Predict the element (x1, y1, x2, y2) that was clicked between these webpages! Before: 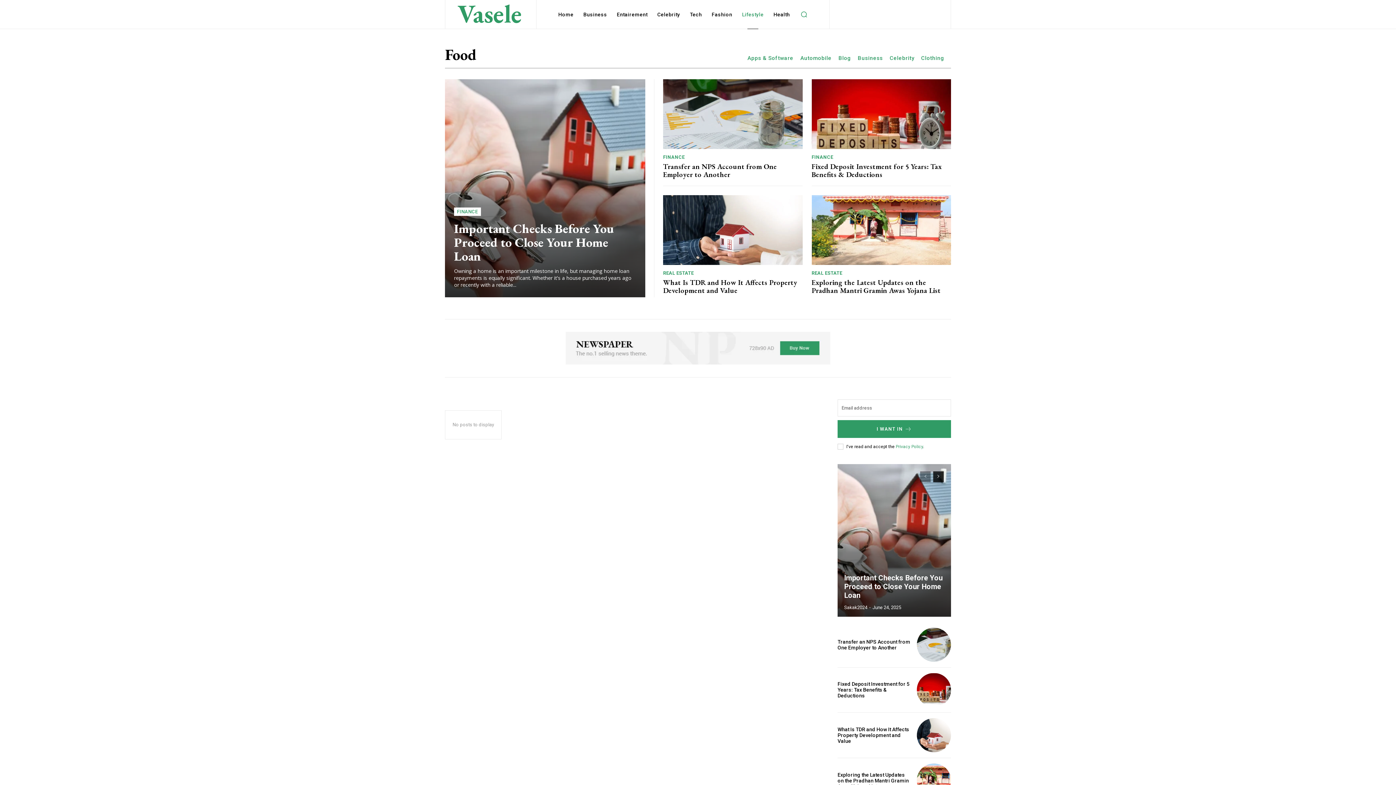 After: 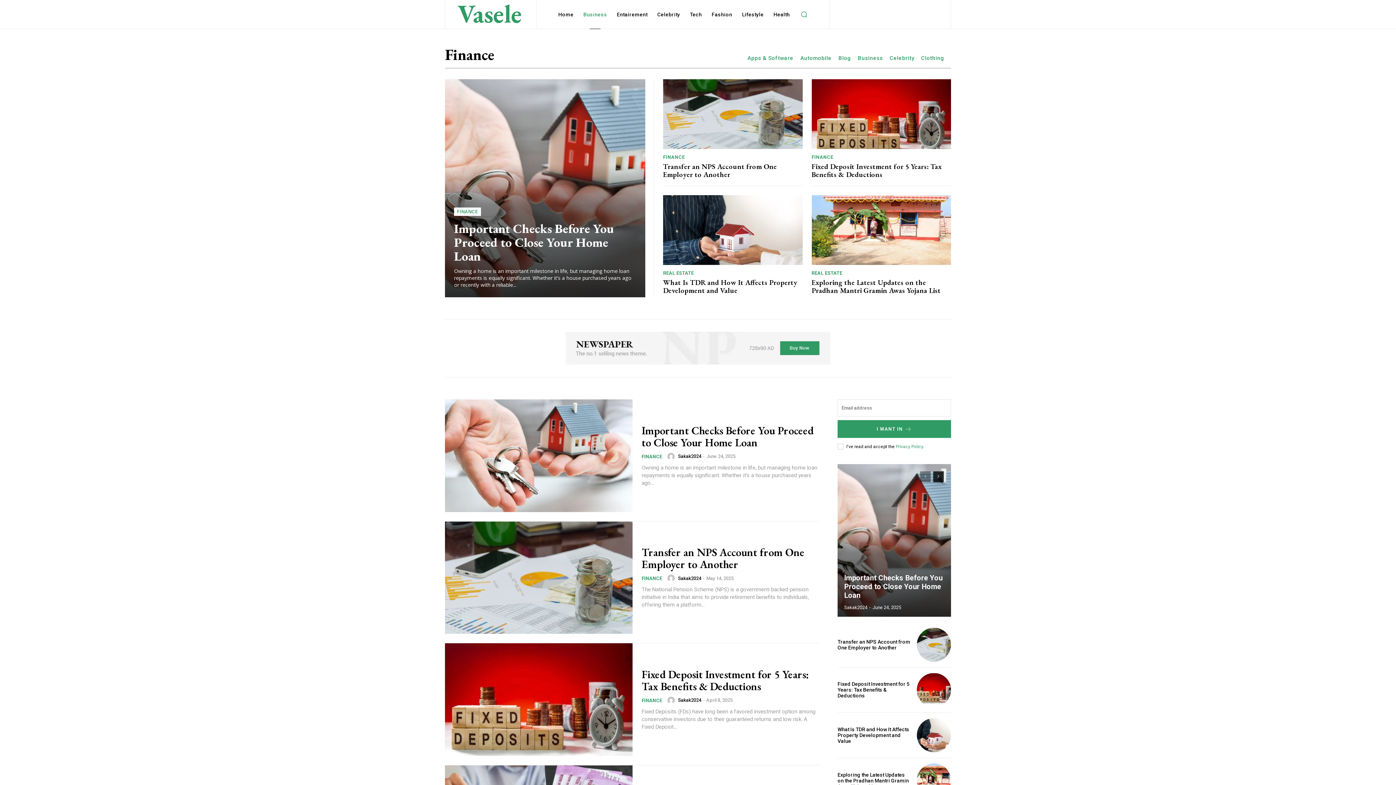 Action: bbox: (811, 154, 833, 159) label: FINANCE